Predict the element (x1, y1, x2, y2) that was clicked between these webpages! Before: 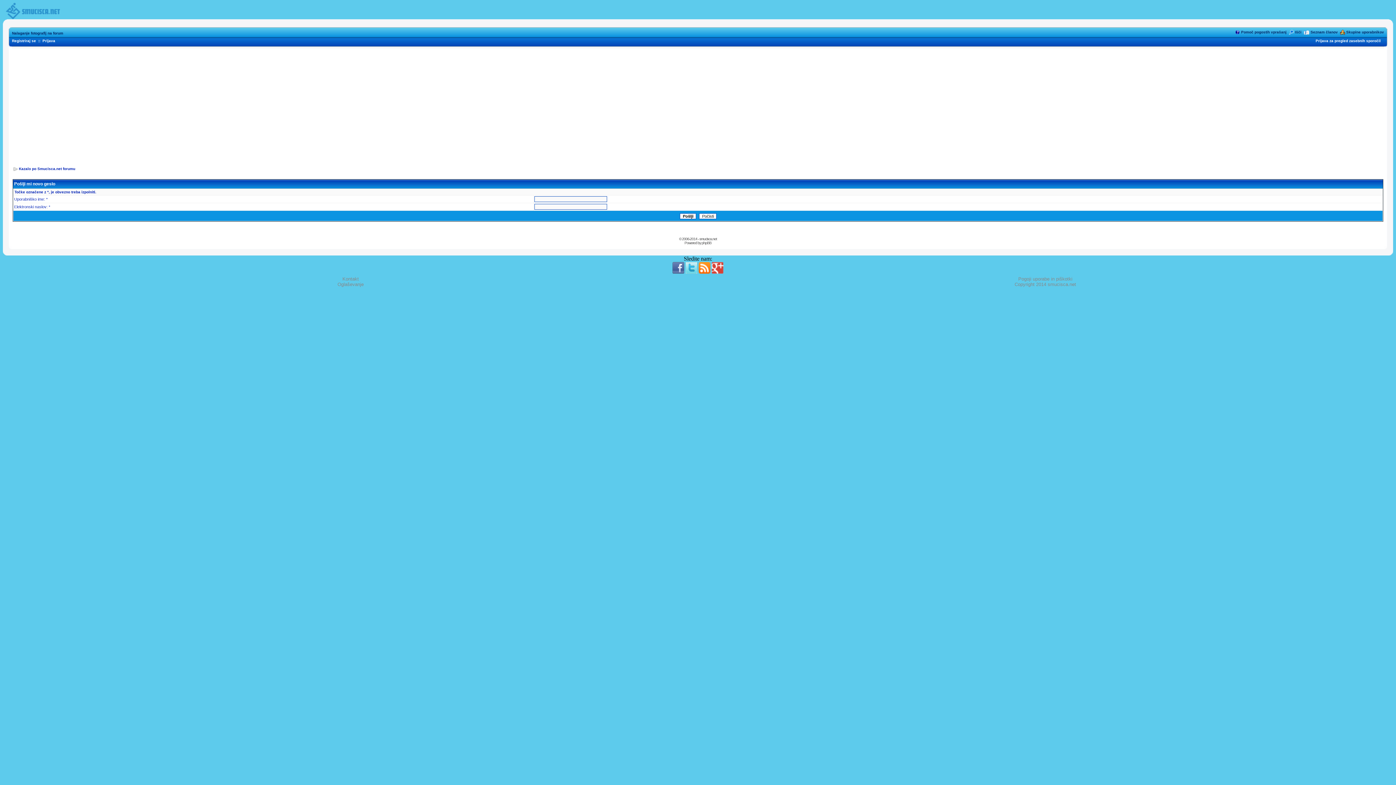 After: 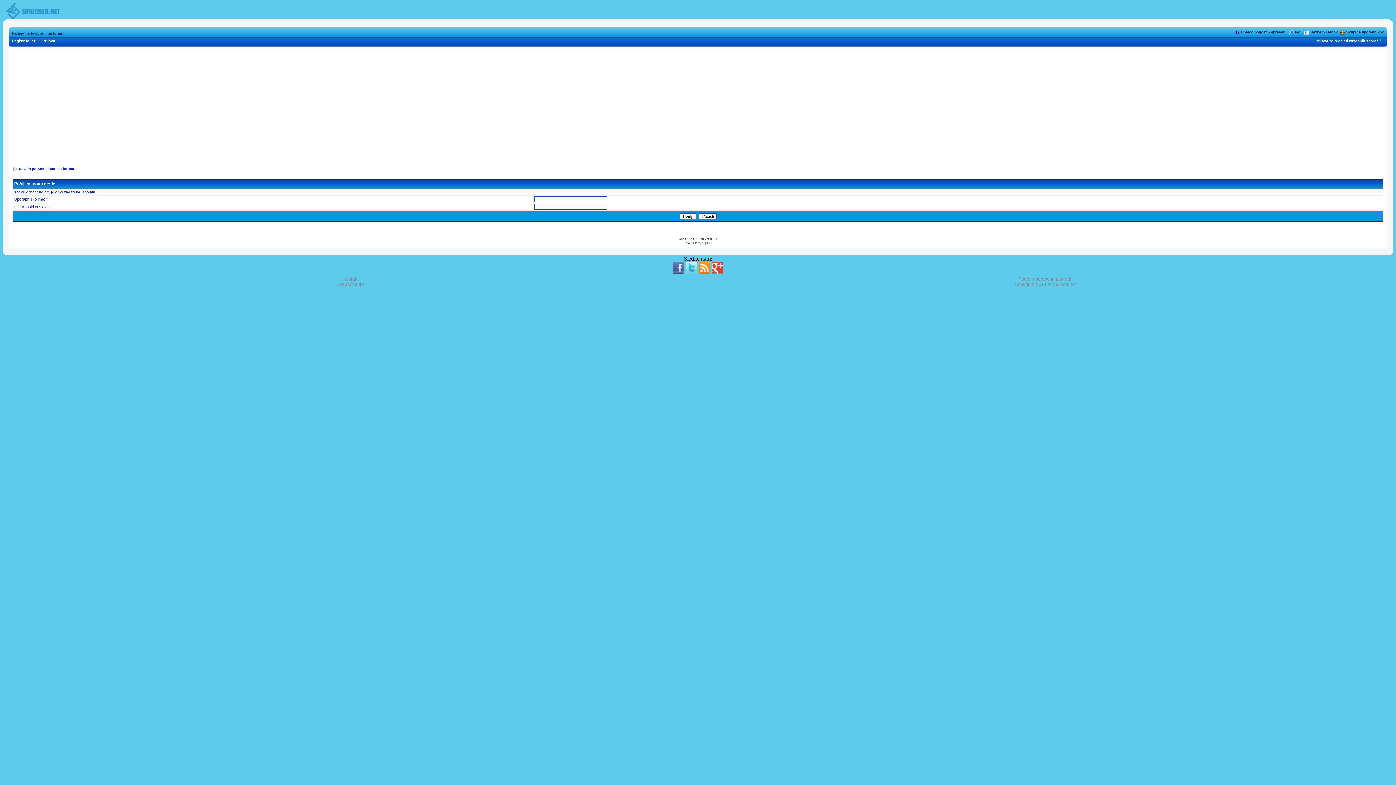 Action: bbox: (698, 268, 710, 274)